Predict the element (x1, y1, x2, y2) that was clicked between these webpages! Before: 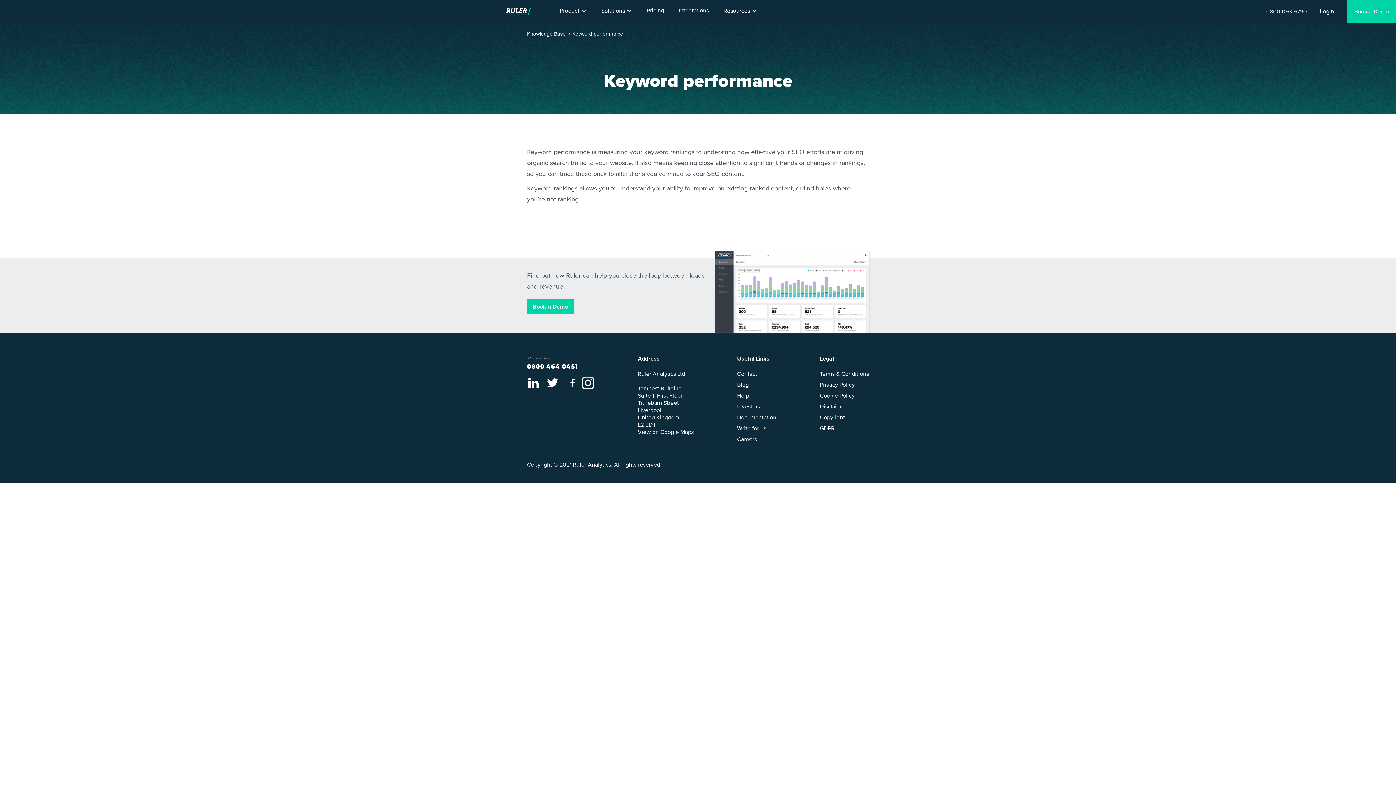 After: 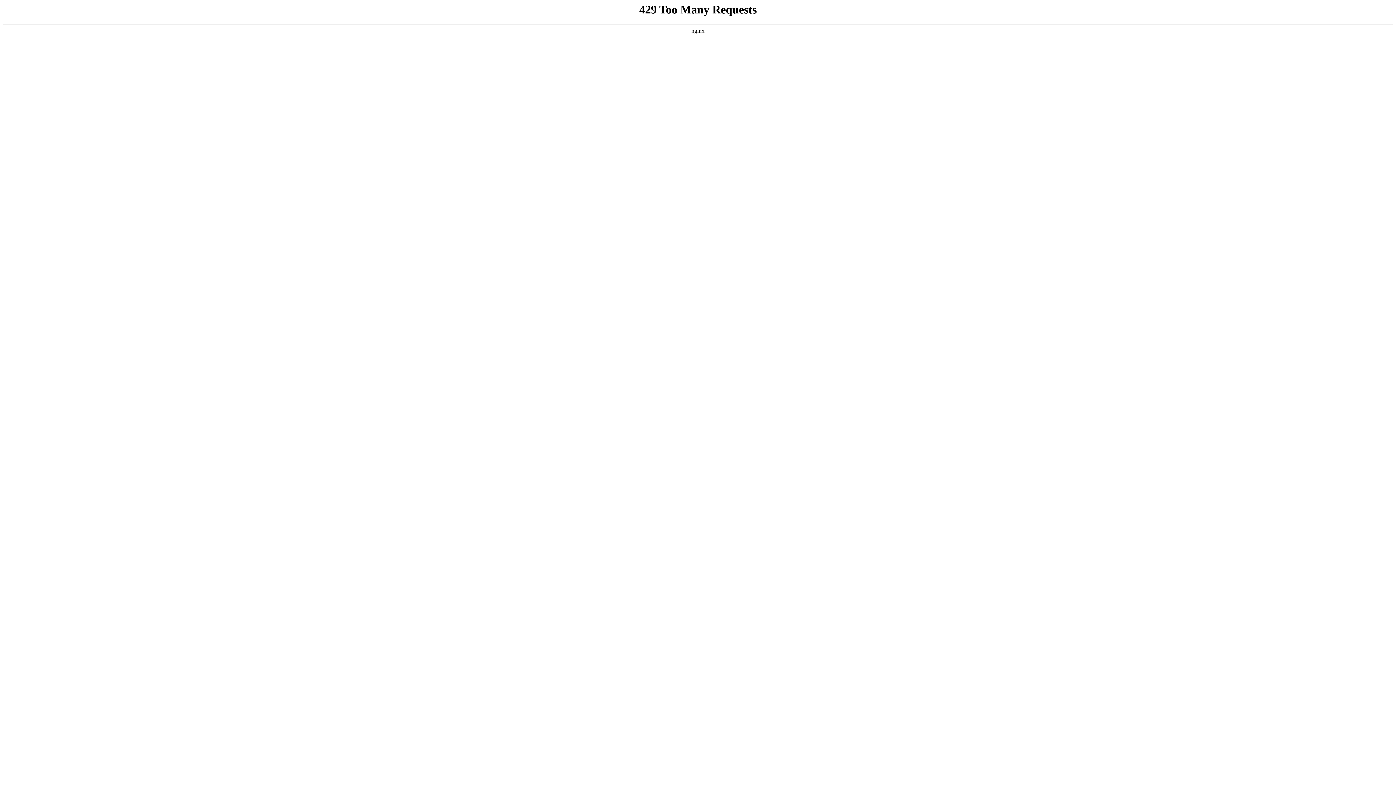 Action: label: Keyword performance bbox: (572, 30, 623, 37)